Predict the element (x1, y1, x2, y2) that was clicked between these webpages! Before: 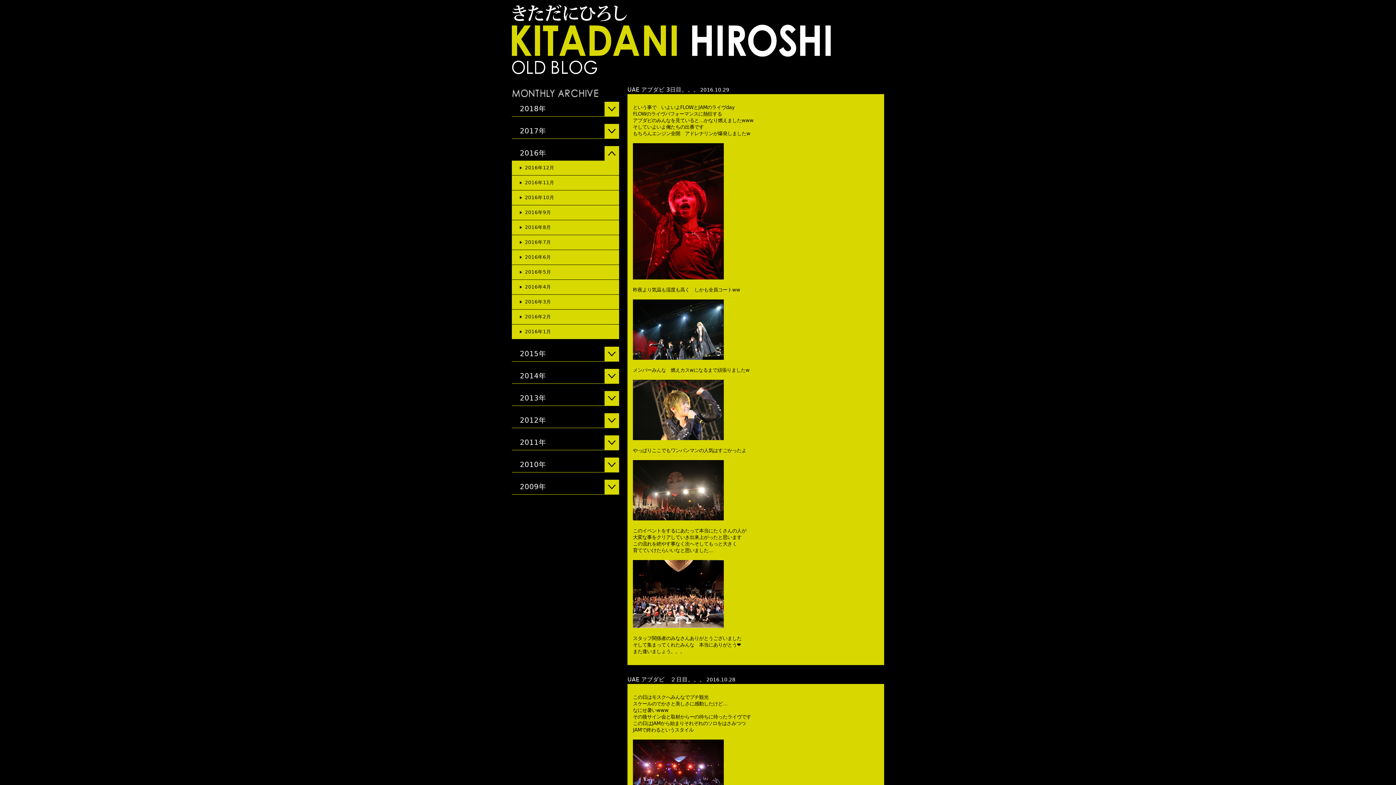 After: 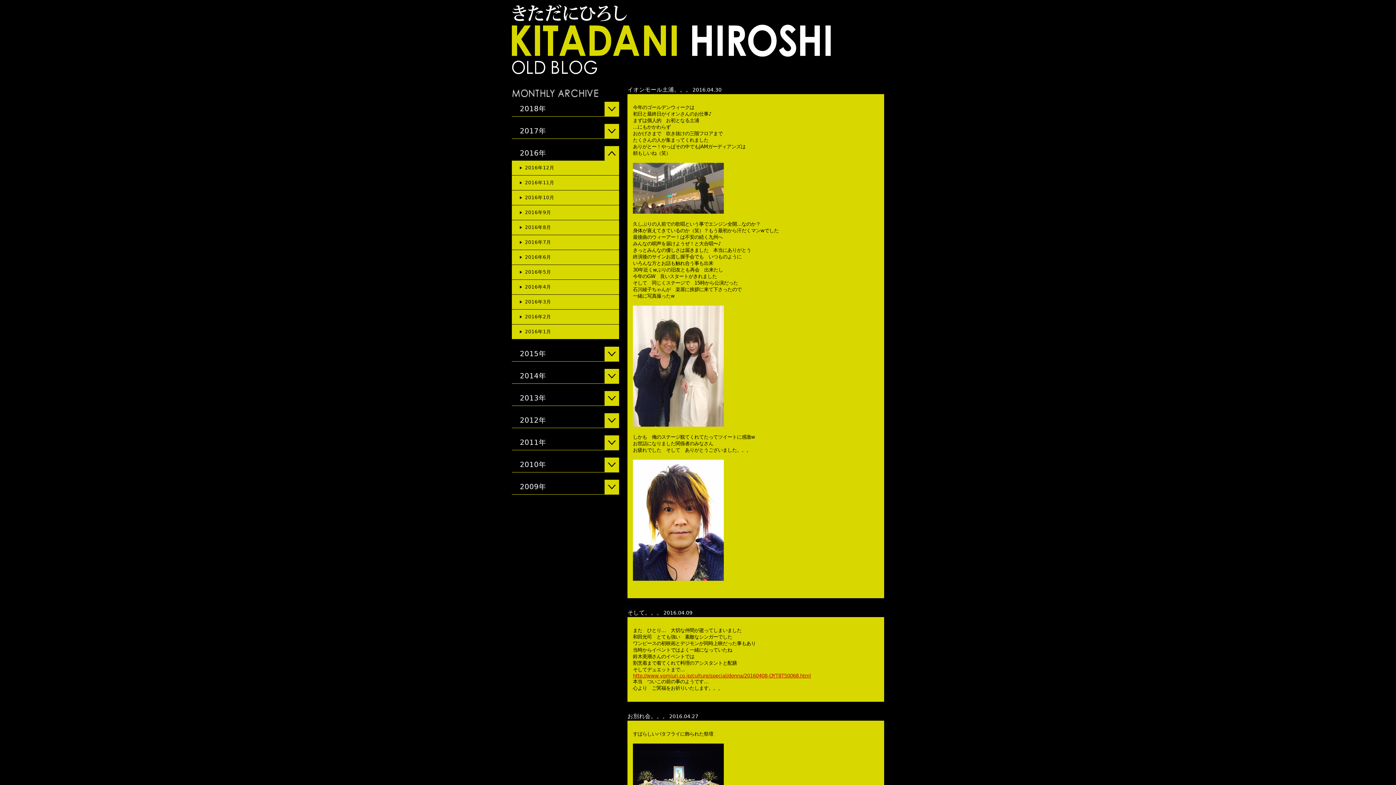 Action: label: 2016年4月 bbox: (520, 280, 619, 294)